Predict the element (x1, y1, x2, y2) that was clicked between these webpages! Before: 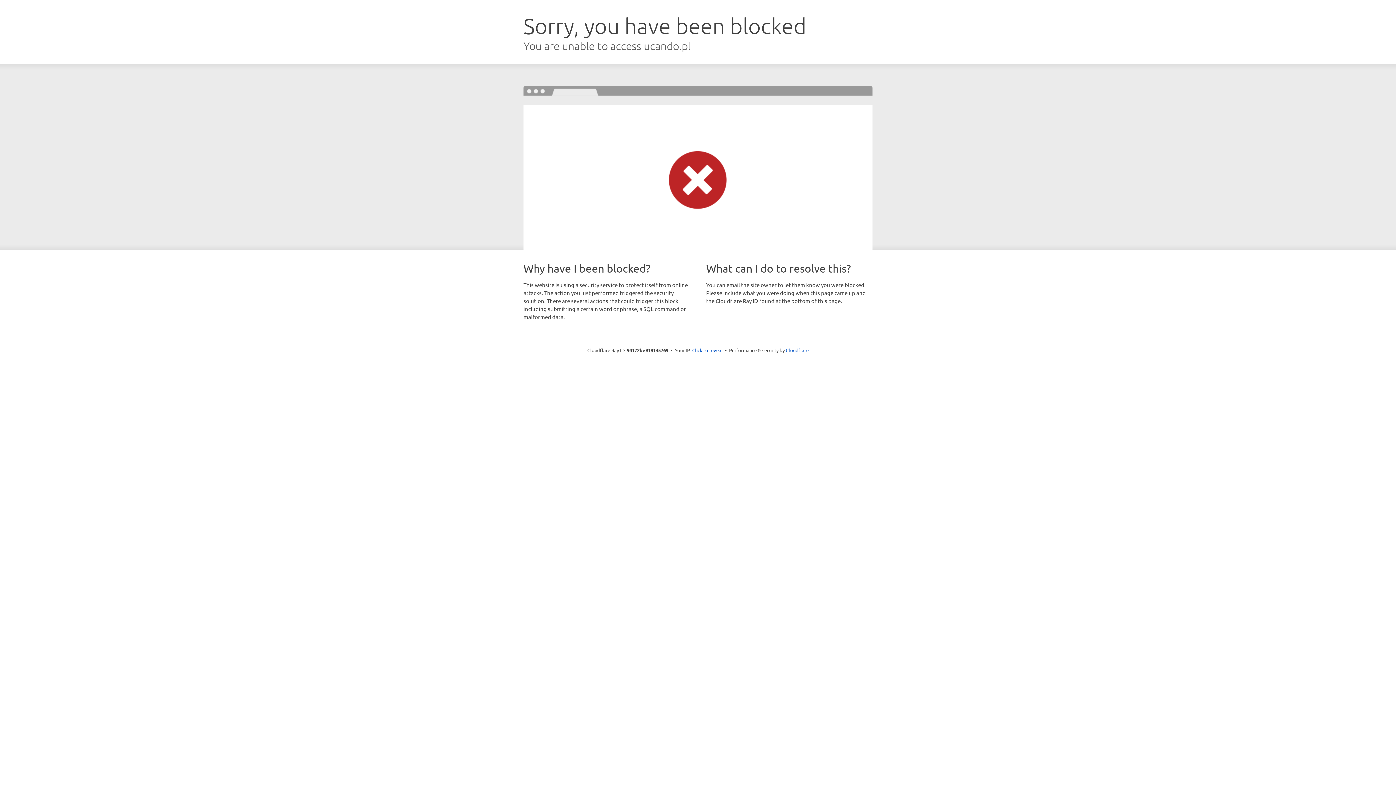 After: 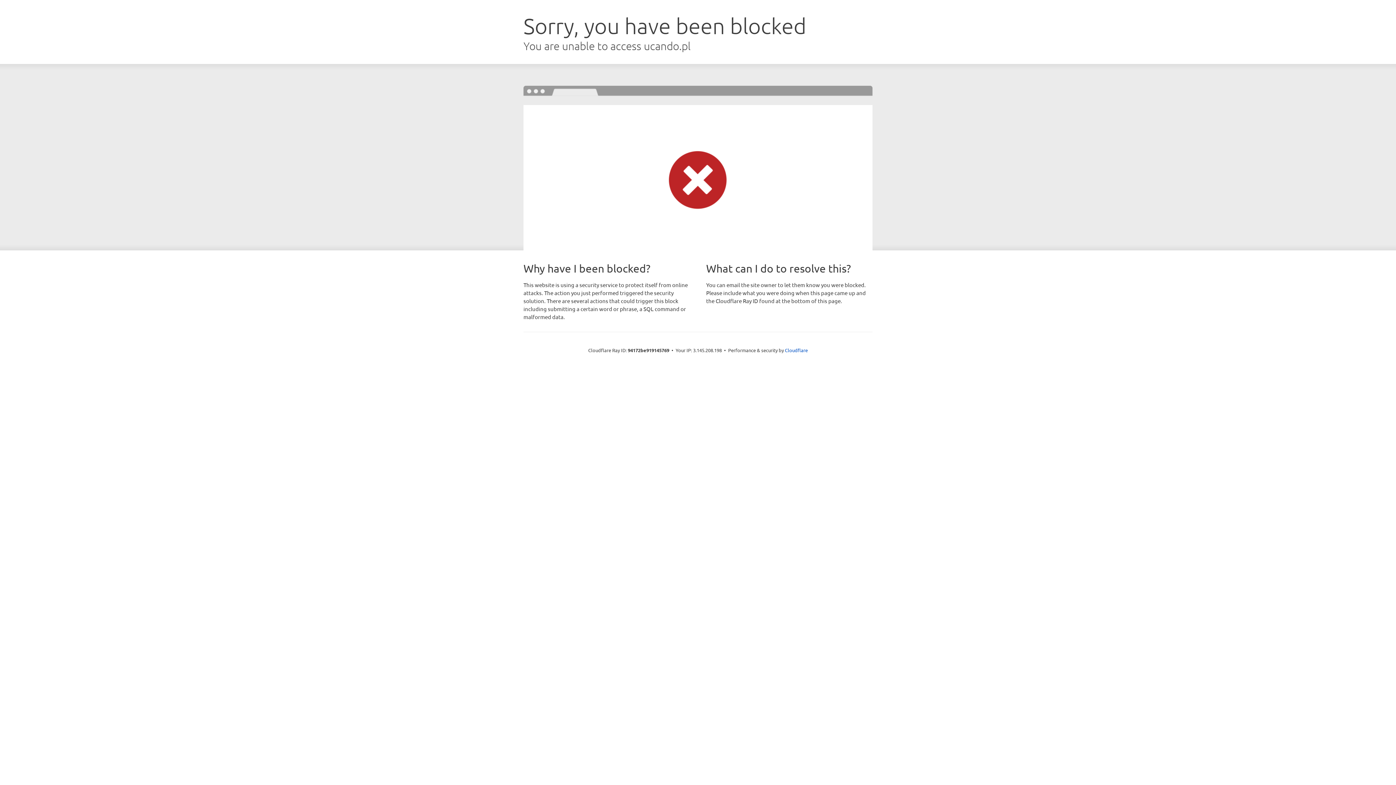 Action: bbox: (692, 346, 722, 353) label: Click to reveal